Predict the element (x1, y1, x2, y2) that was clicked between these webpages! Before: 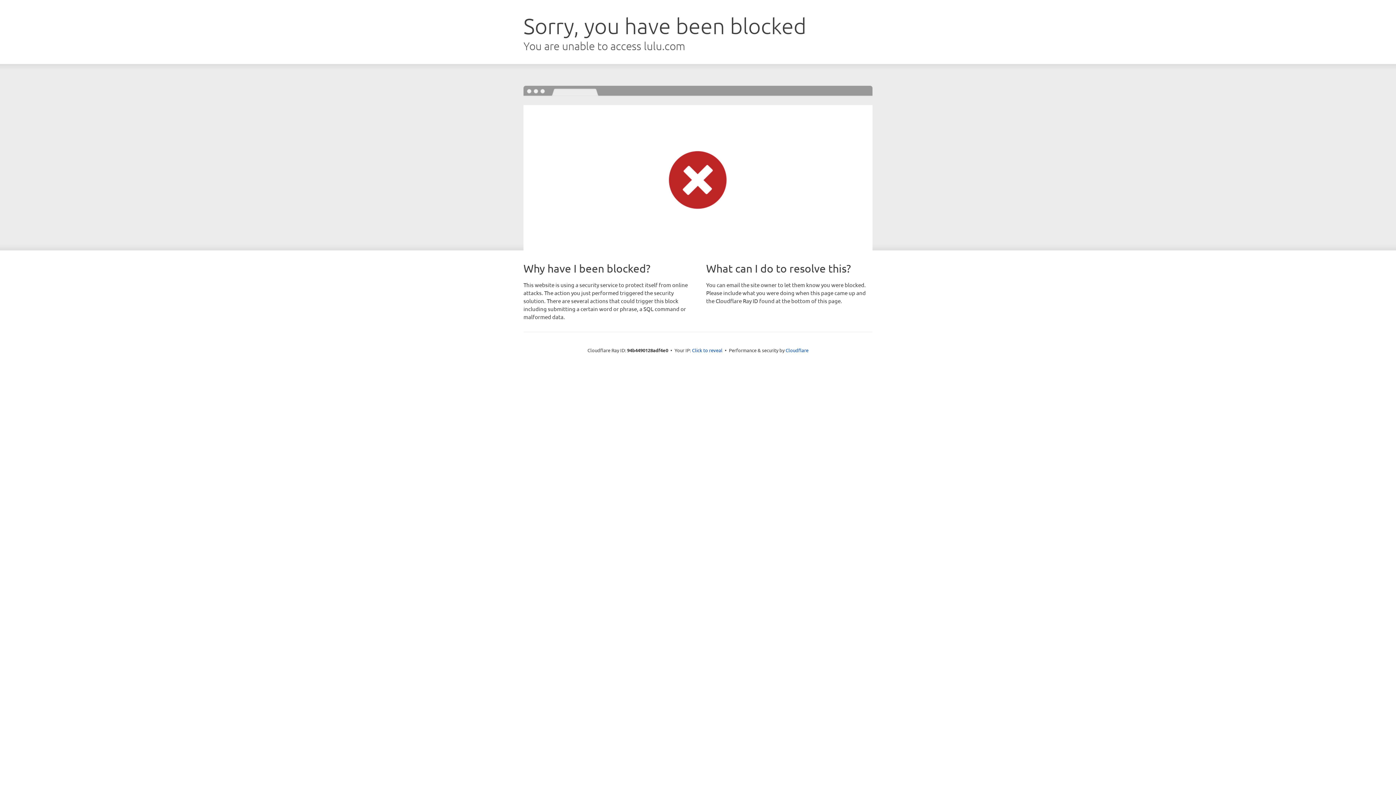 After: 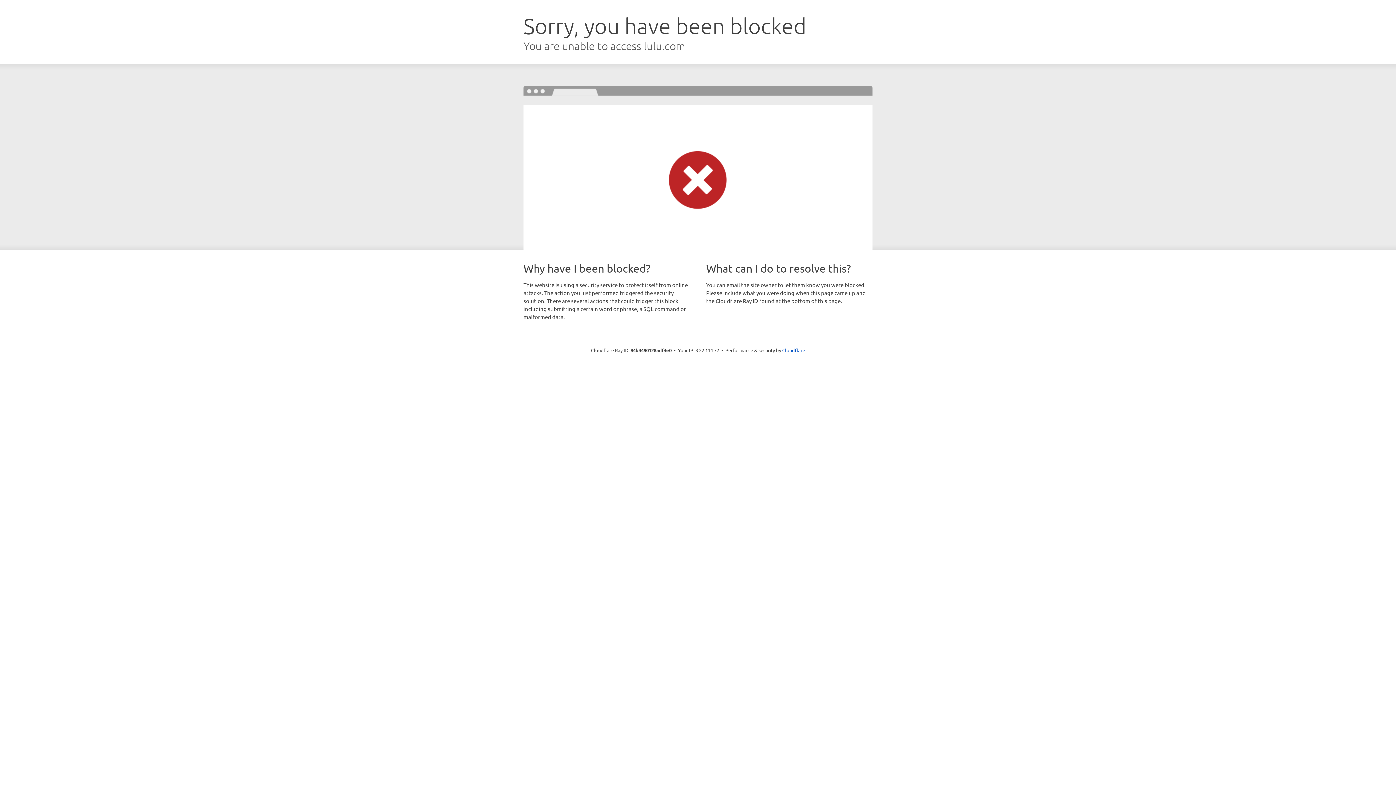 Action: bbox: (692, 346, 722, 353) label: Click to reveal